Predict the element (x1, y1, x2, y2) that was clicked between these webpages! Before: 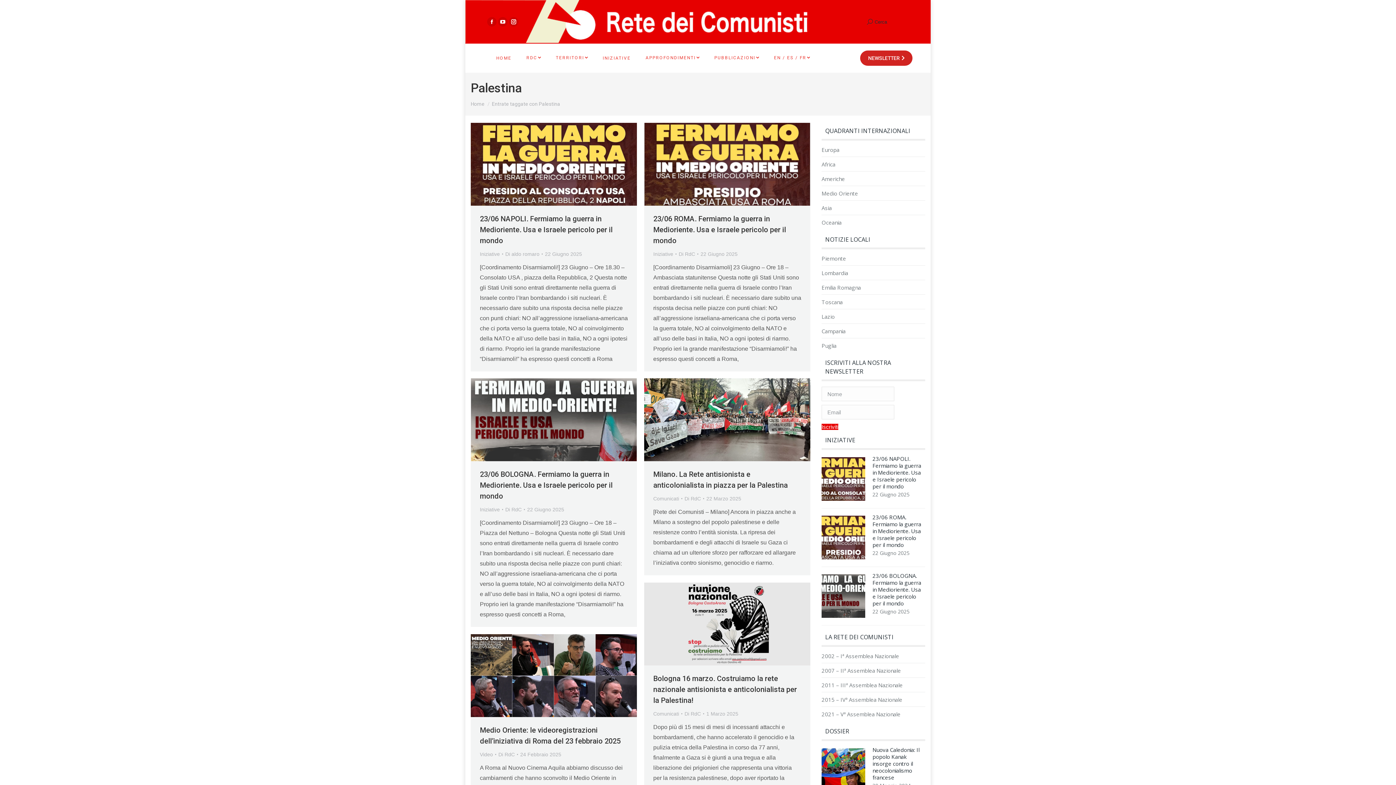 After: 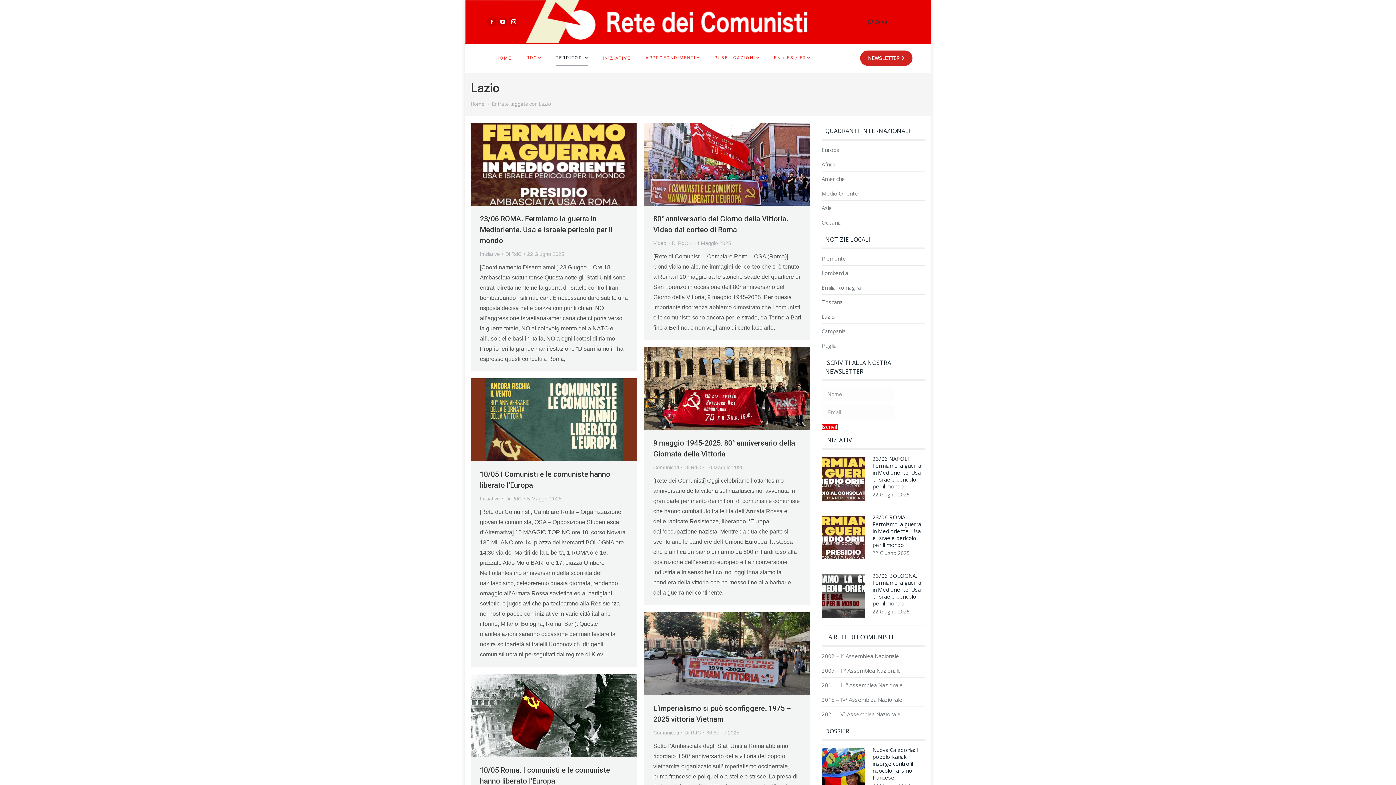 Action: bbox: (821, 313, 834, 320) label: Lazio